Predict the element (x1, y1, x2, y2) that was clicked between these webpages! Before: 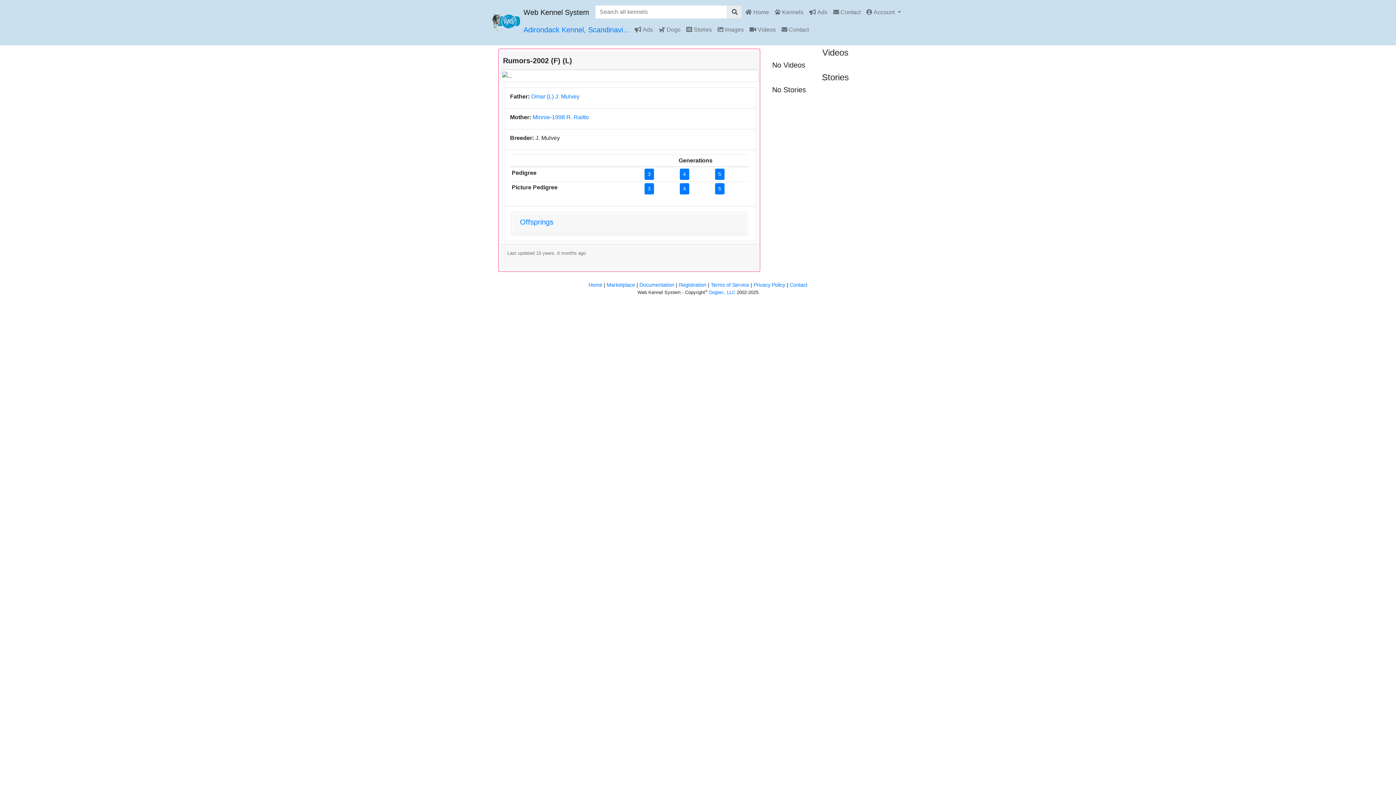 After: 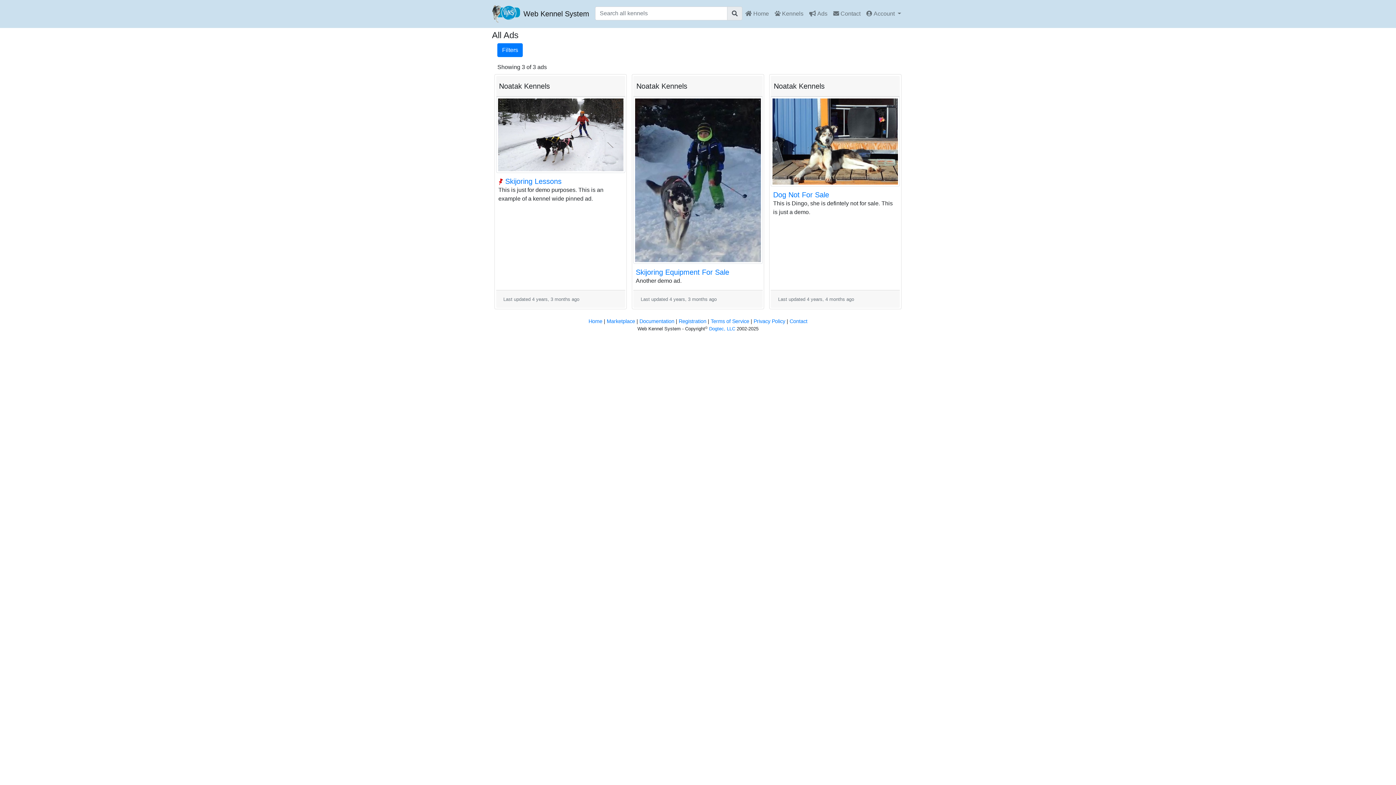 Action: bbox: (606, 282, 635, 287) label: Marketplace